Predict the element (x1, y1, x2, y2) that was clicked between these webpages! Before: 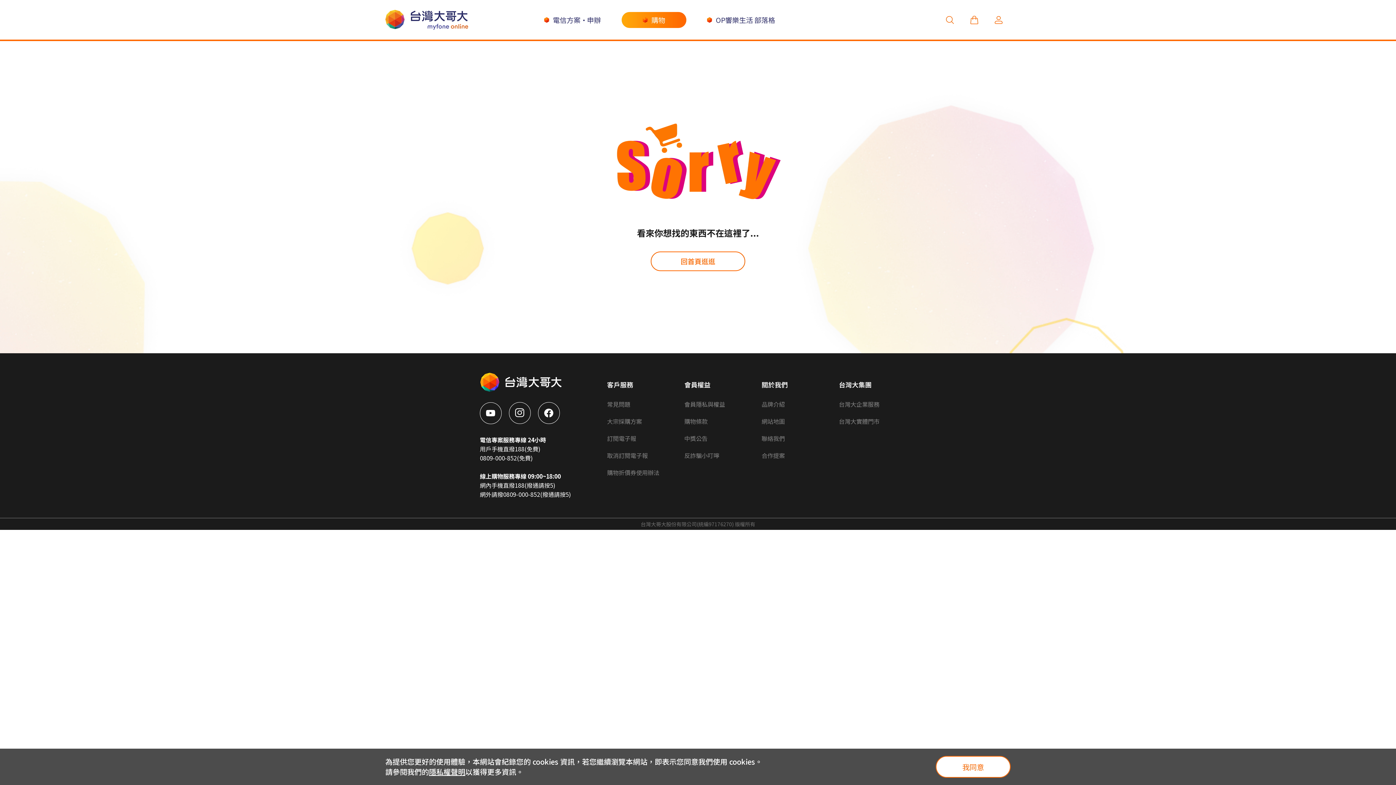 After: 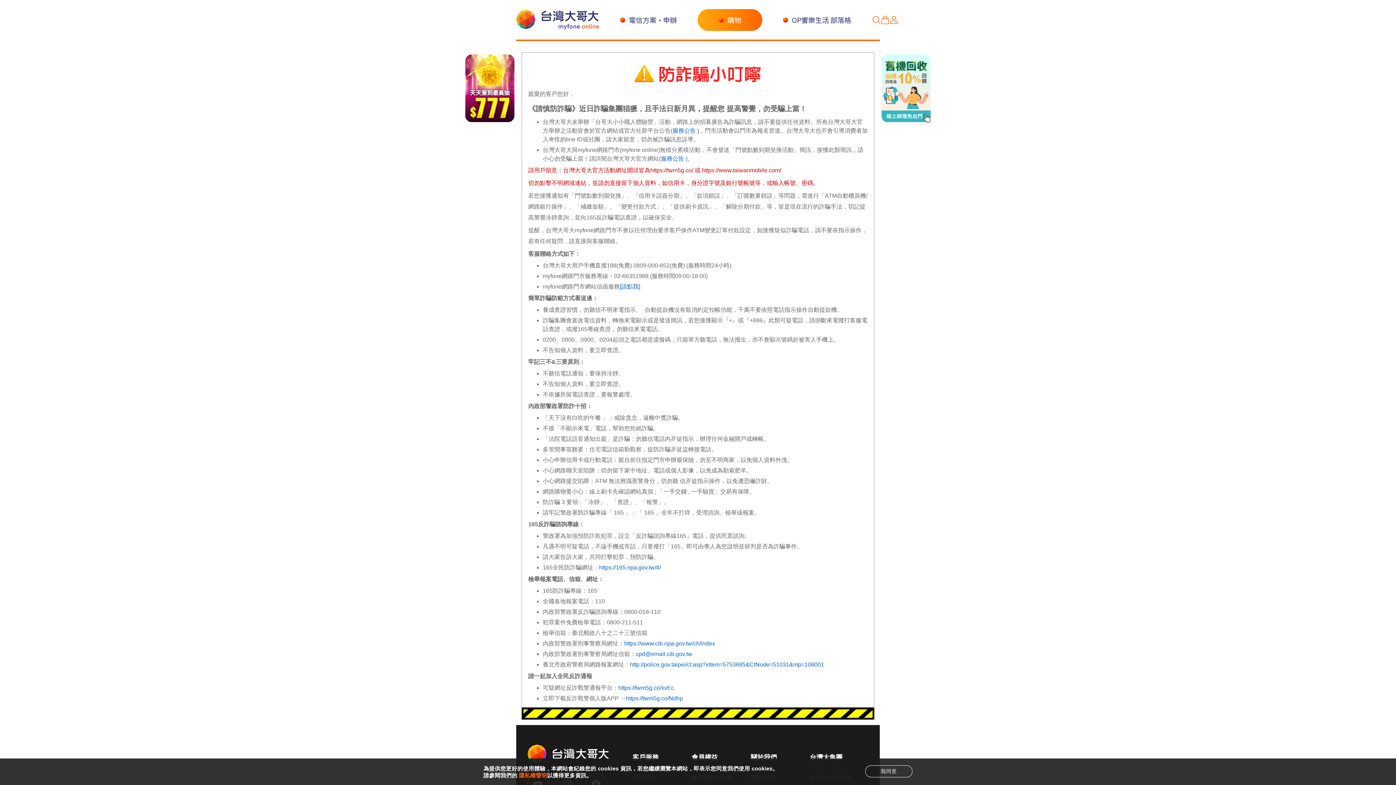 Action: label: 反詐騙小叮嚀 bbox: (684, 448, 761, 465)